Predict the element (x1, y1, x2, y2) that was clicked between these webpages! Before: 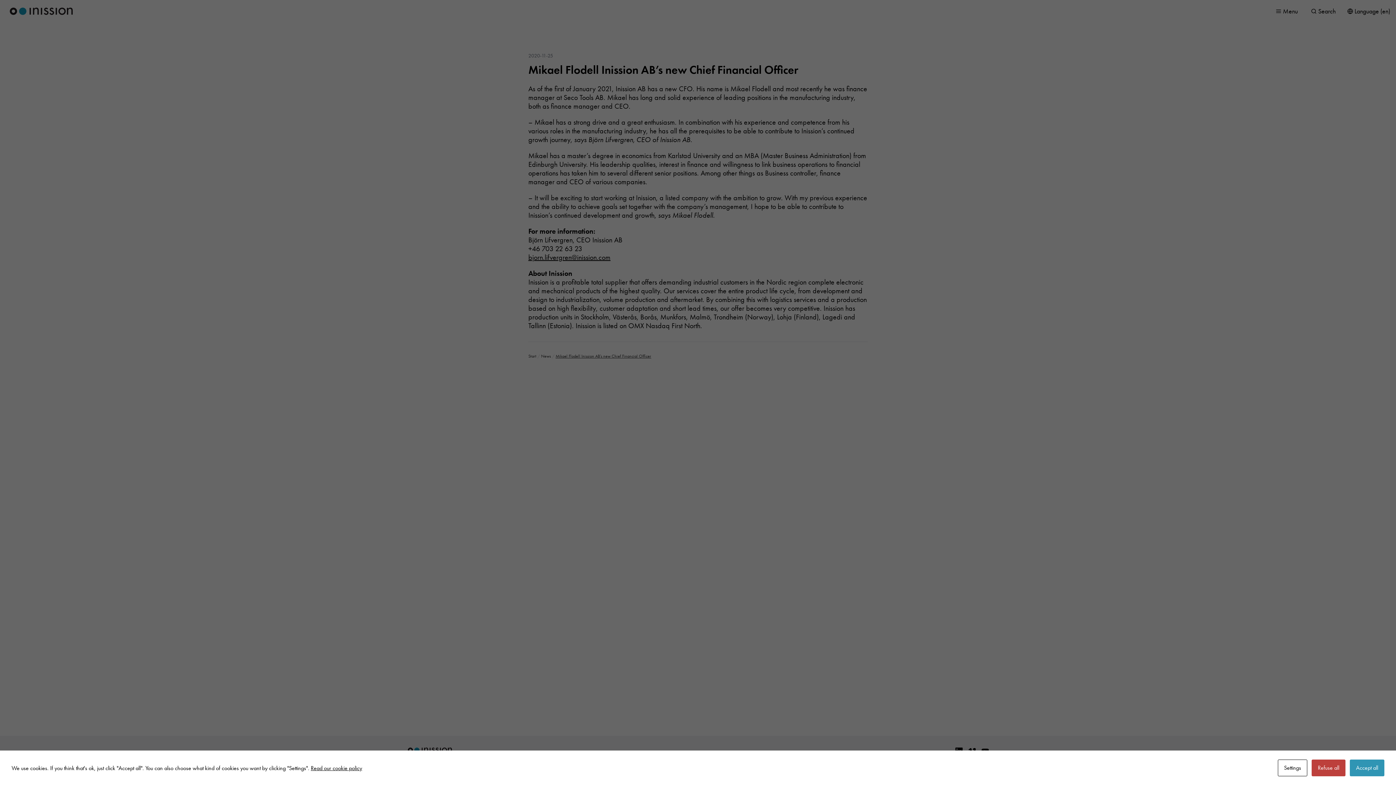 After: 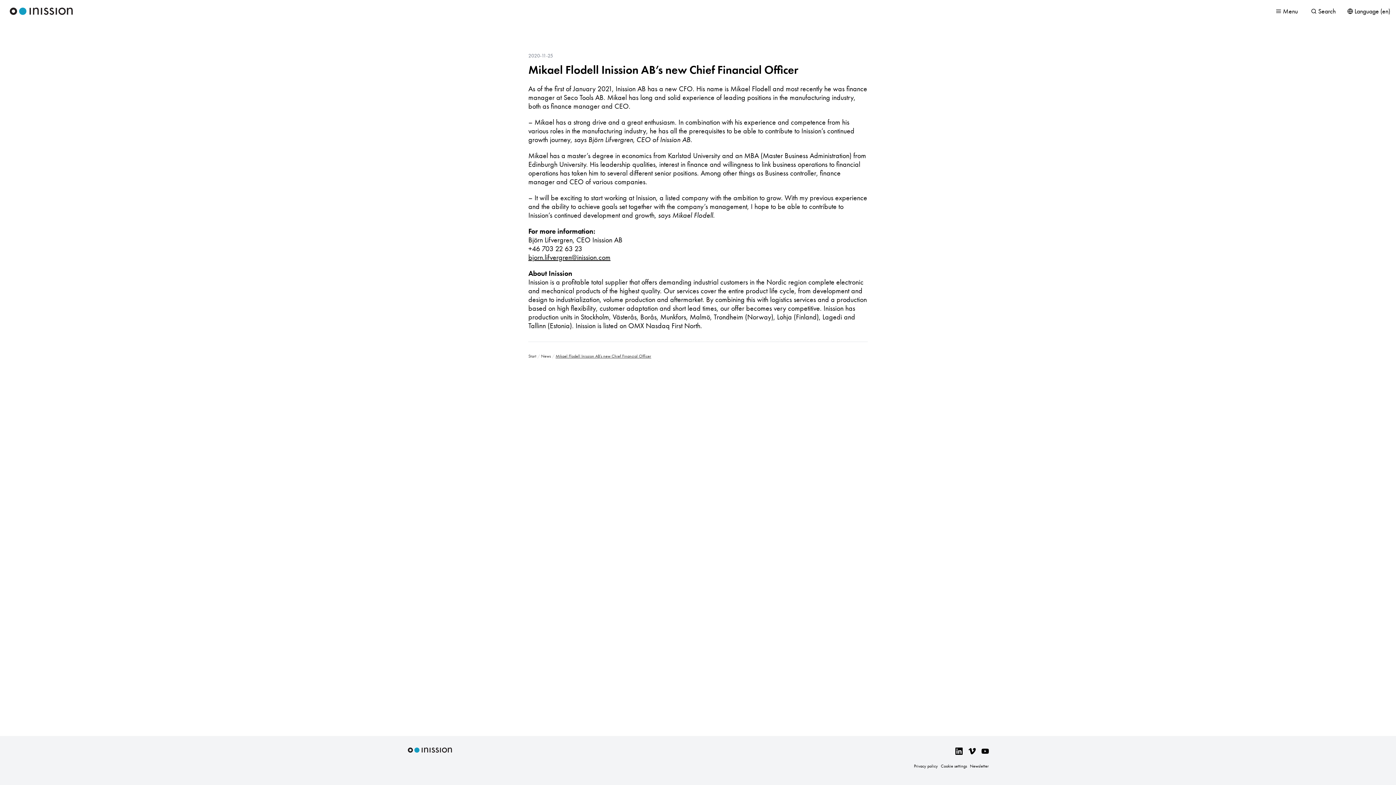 Action: label: Refuse all bbox: (1312, 760, 1345, 776)